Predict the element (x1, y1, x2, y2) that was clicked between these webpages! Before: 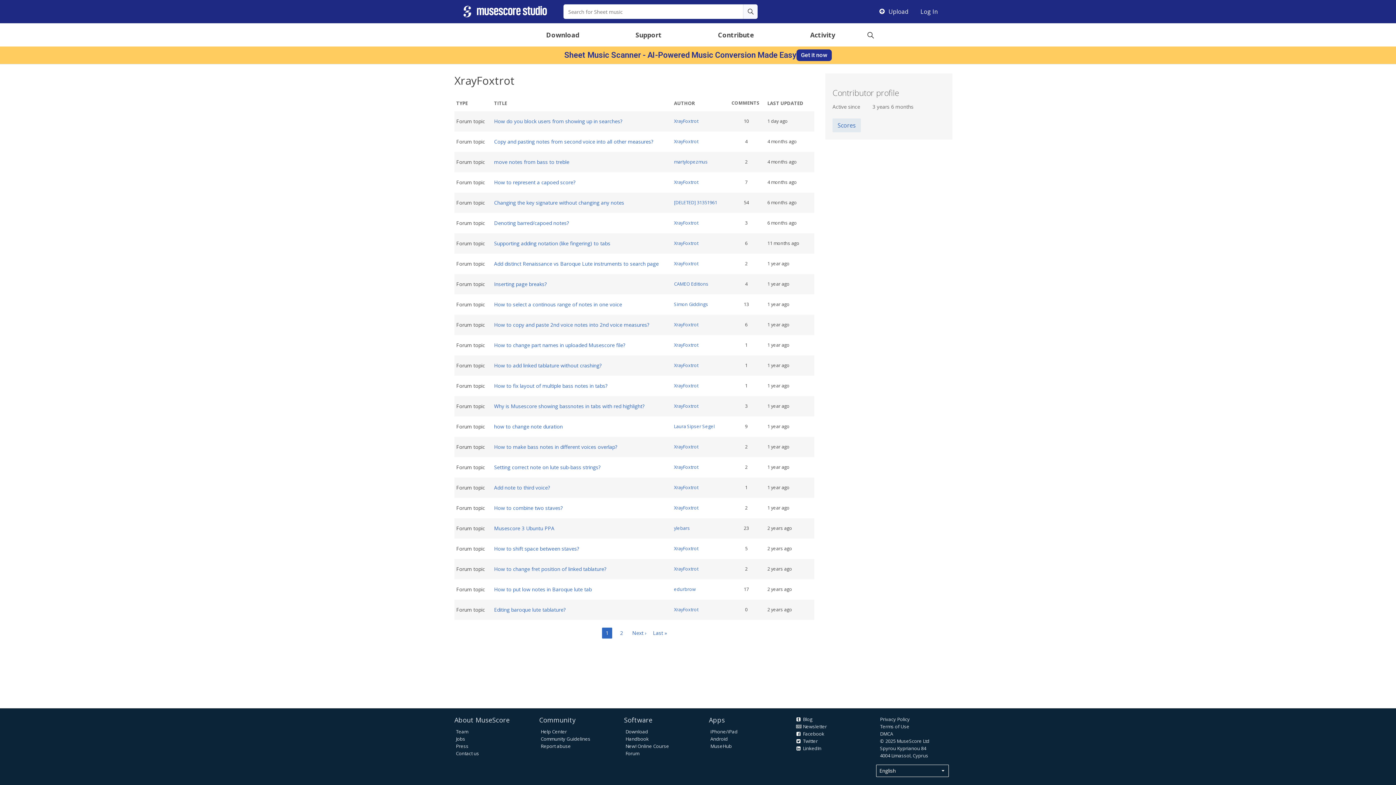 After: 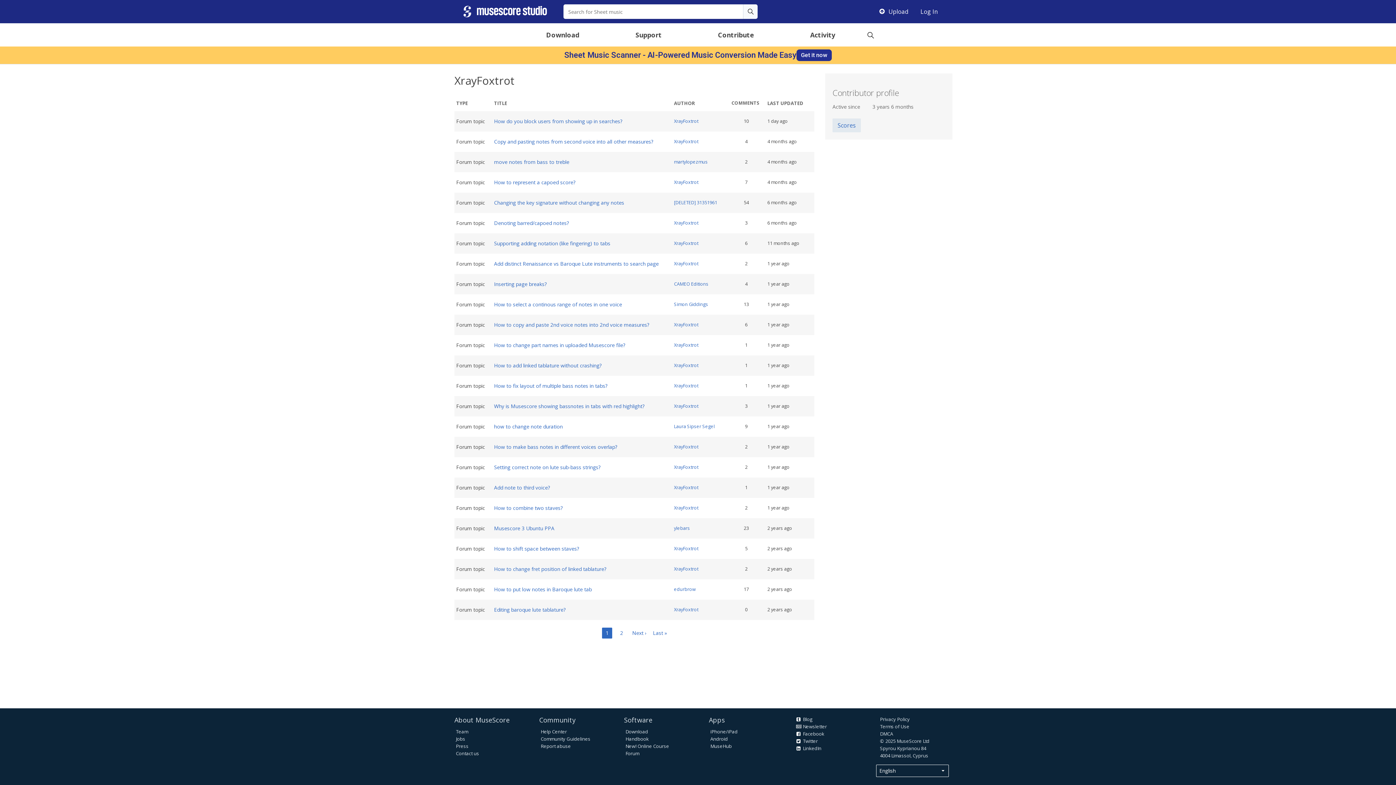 Action: bbox: (674, 606, 698, 613) label: XrayFoxtrot